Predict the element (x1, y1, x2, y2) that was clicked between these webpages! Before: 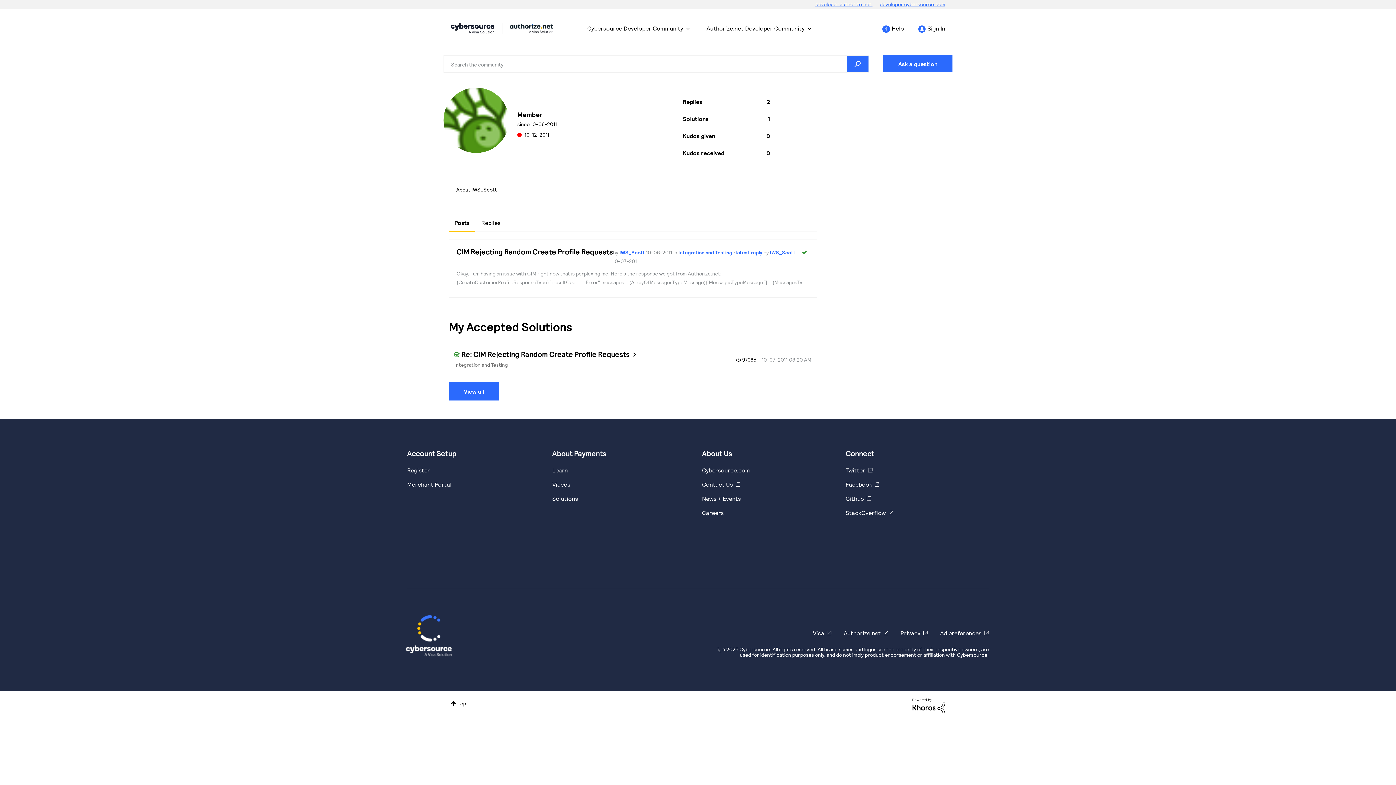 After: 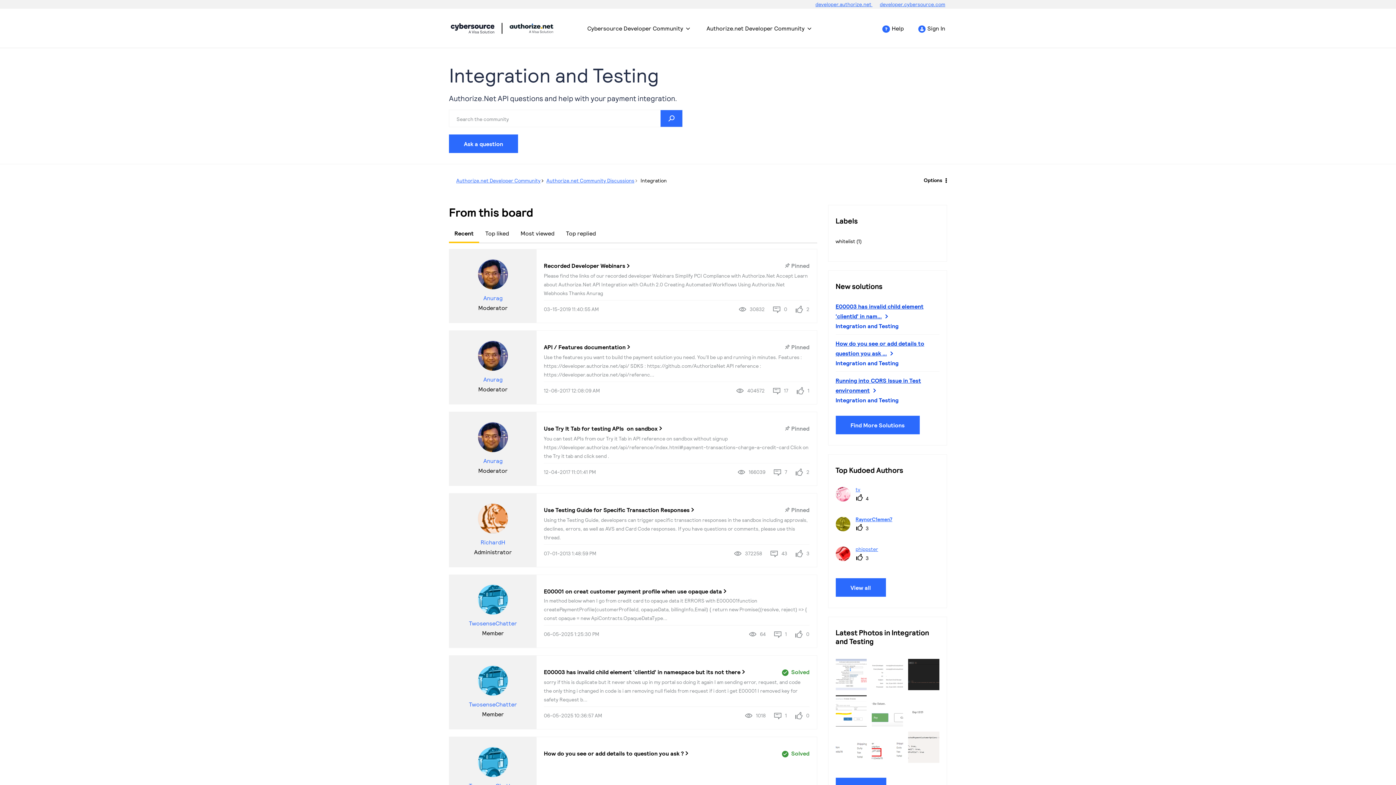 Action: label: Integration and Testing bbox: (454, 361, 508, 368)